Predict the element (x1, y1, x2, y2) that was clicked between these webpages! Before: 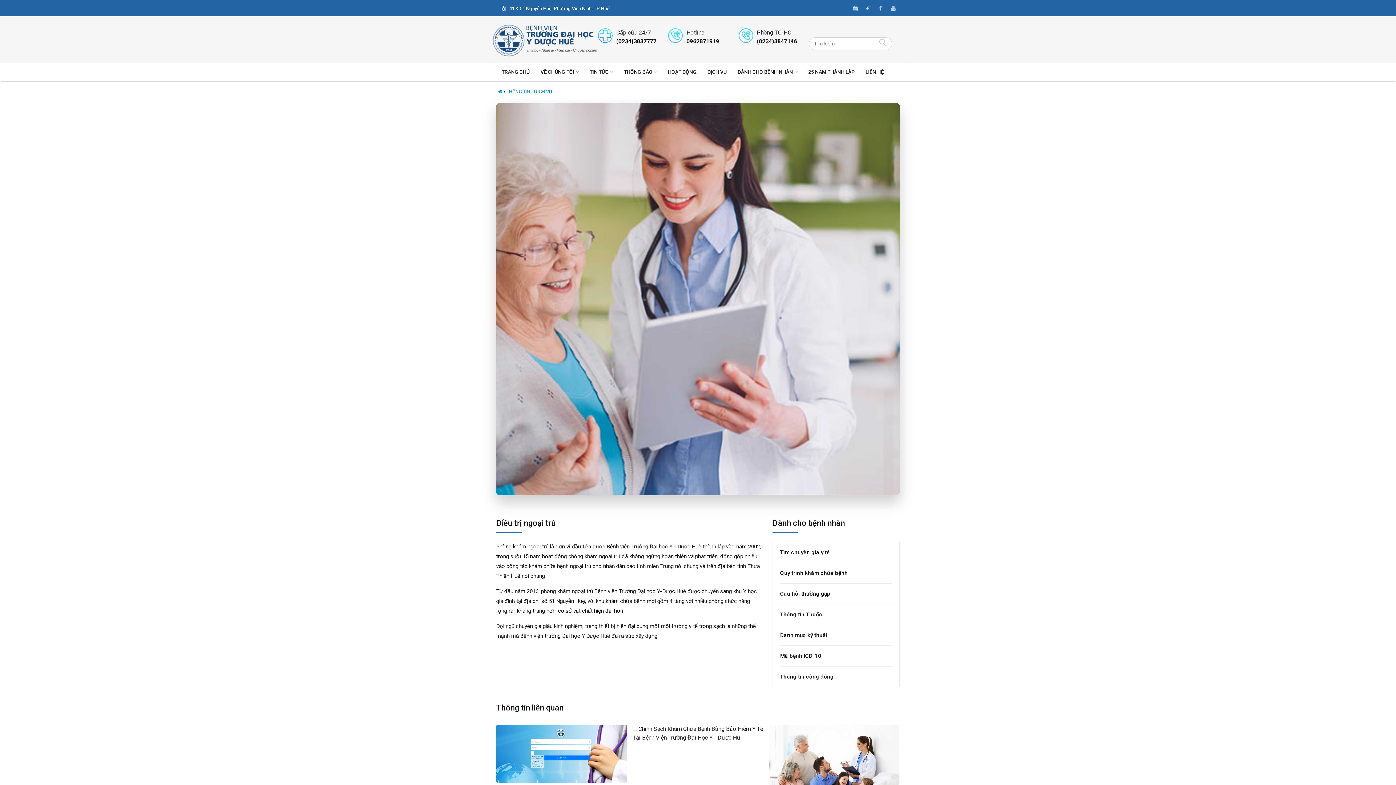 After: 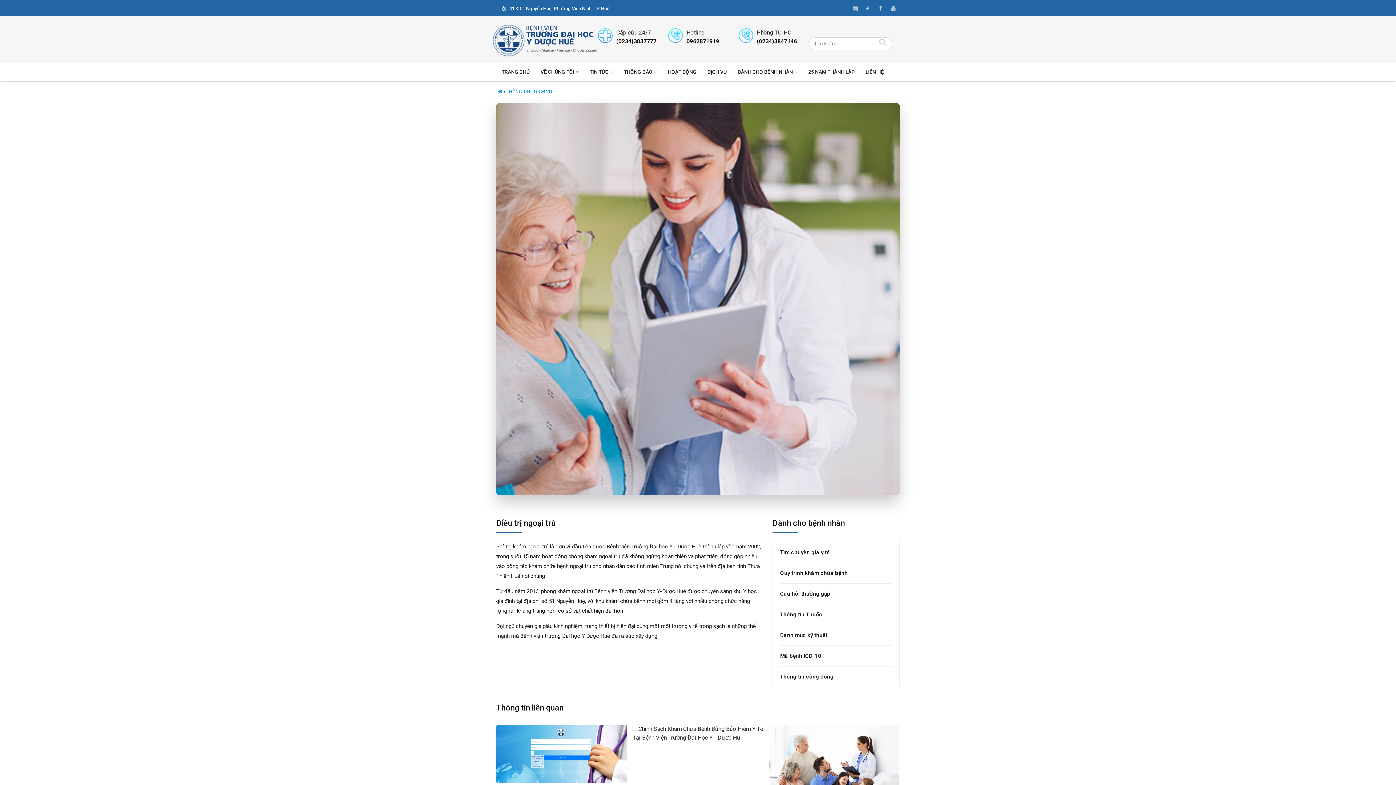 Action: label: 0962871919 bbox: (686, 37, 719, 44)